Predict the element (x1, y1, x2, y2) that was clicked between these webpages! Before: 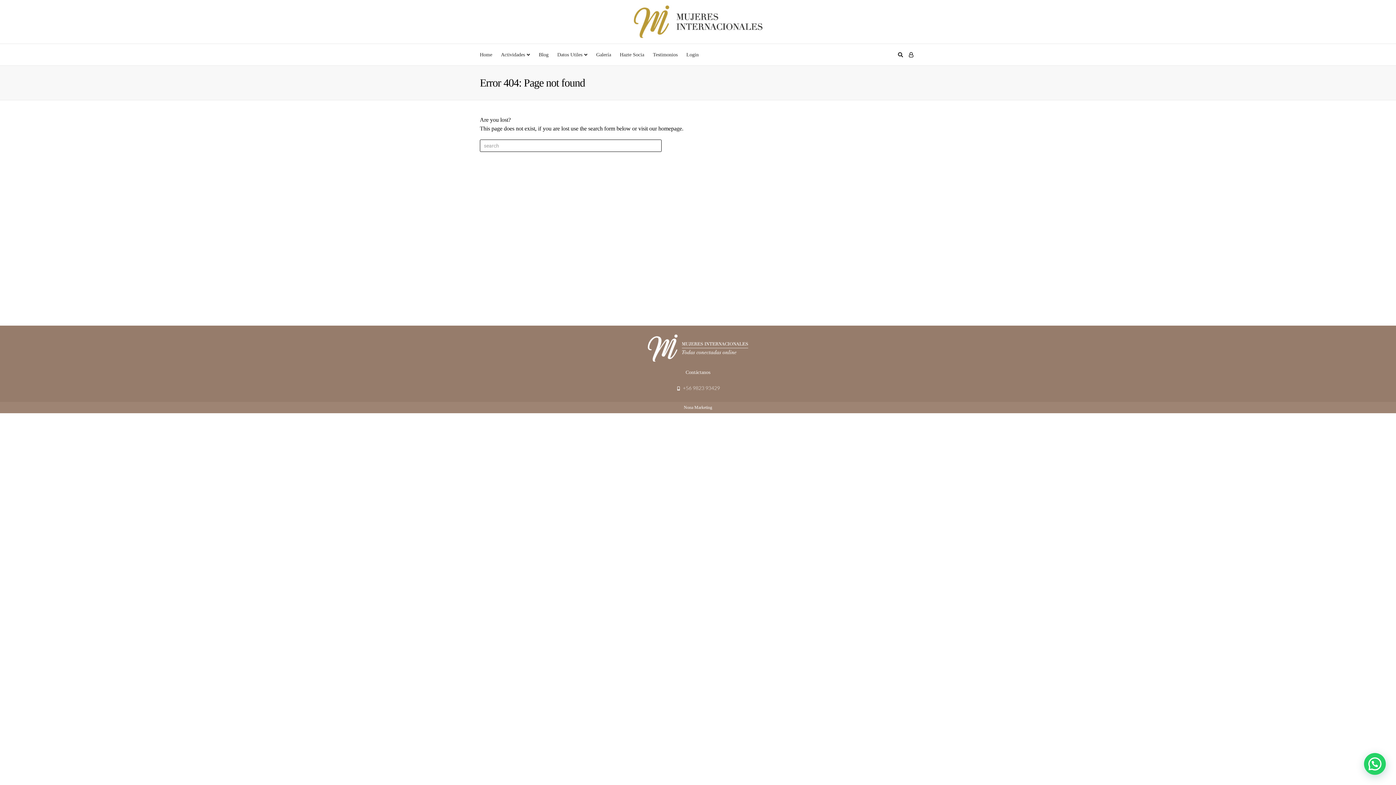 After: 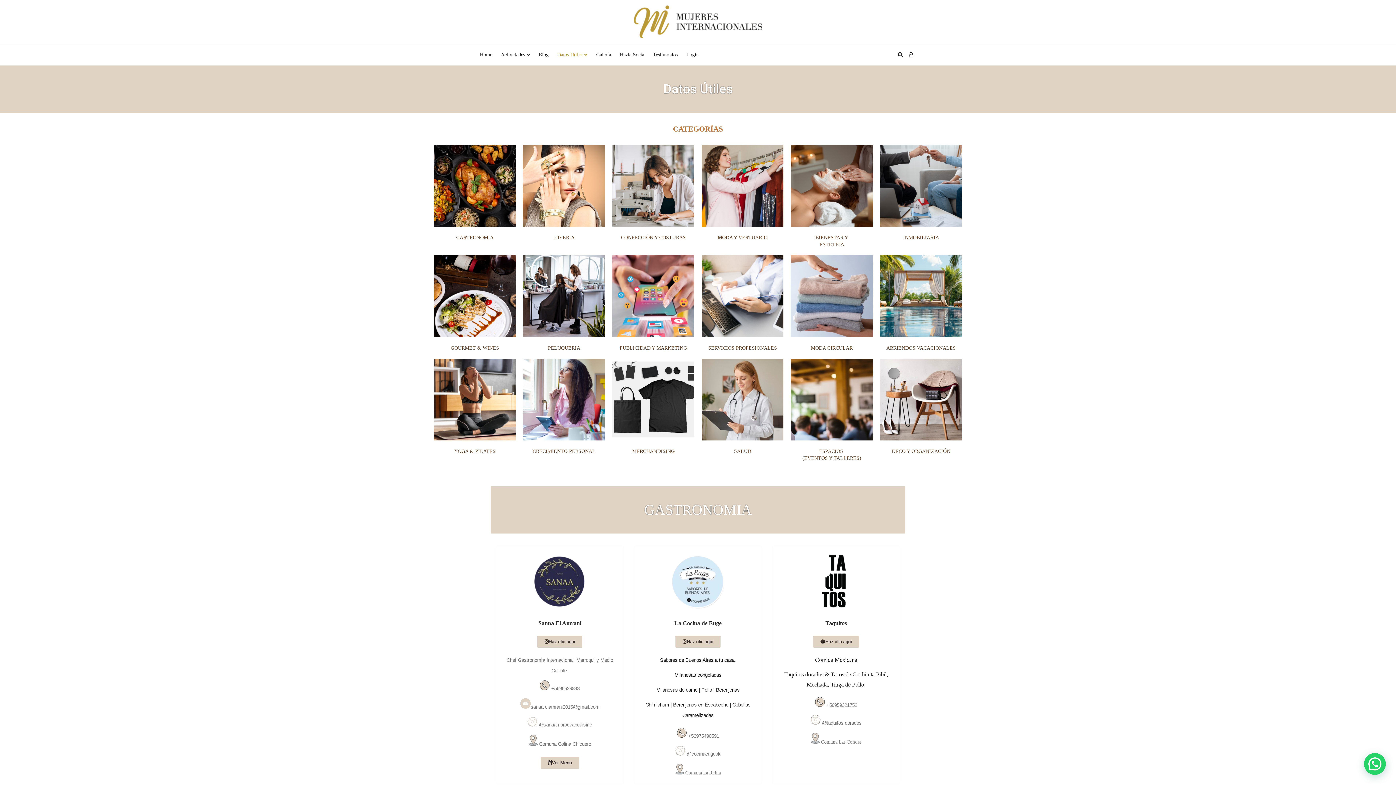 Action: bbox: (553, 44, 592, 65) label: Datos Utiles